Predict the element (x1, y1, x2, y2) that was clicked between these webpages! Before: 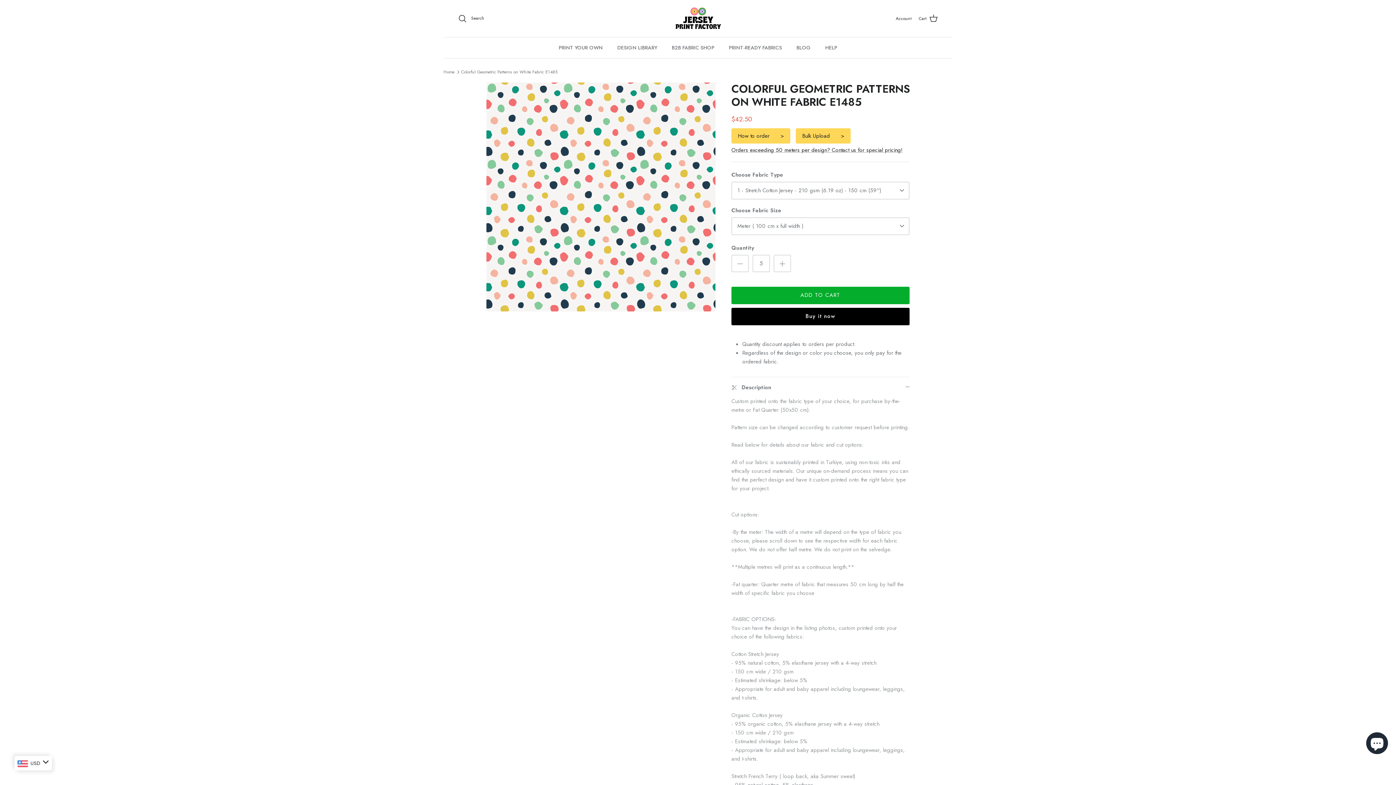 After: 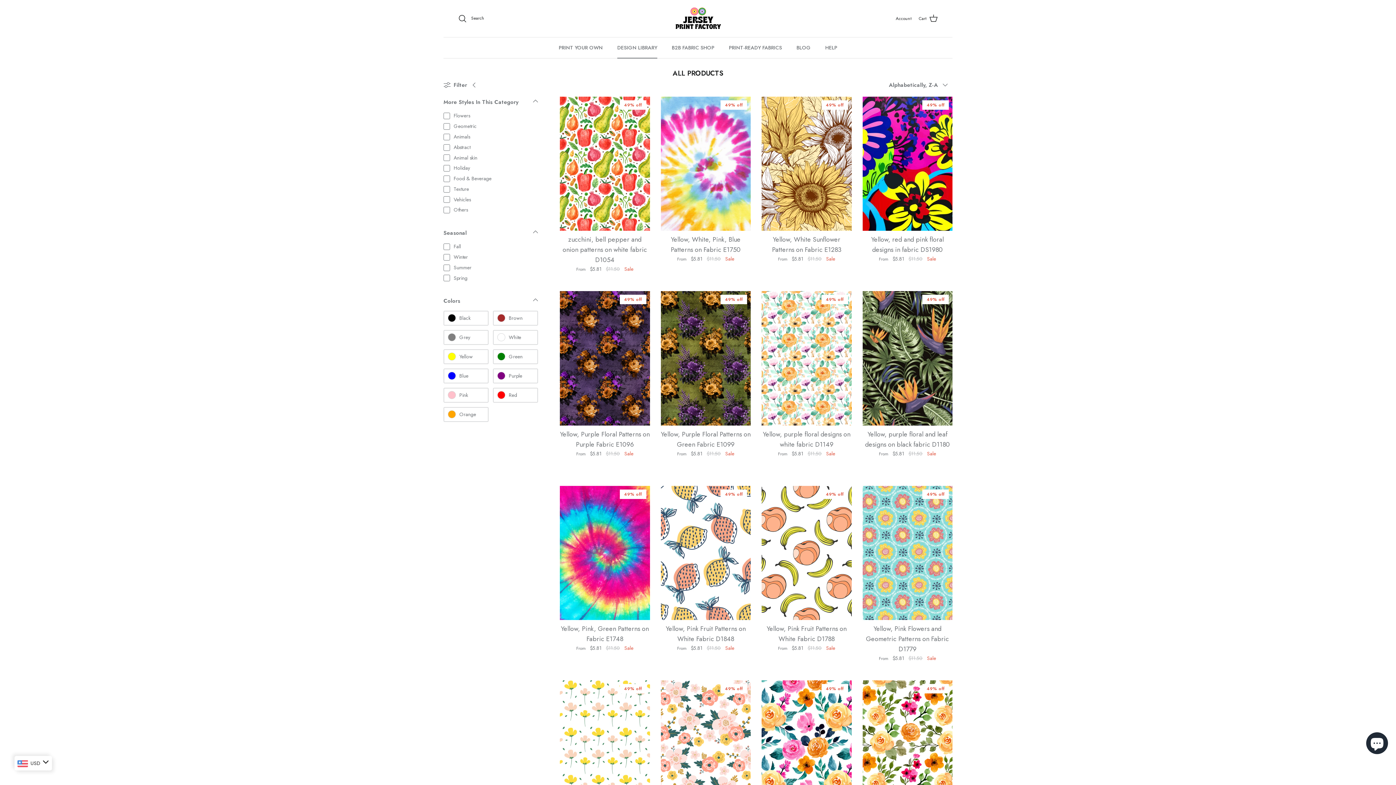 Action: bbox: (610, 37, 664, 58) label: DESIGN LIBRARY